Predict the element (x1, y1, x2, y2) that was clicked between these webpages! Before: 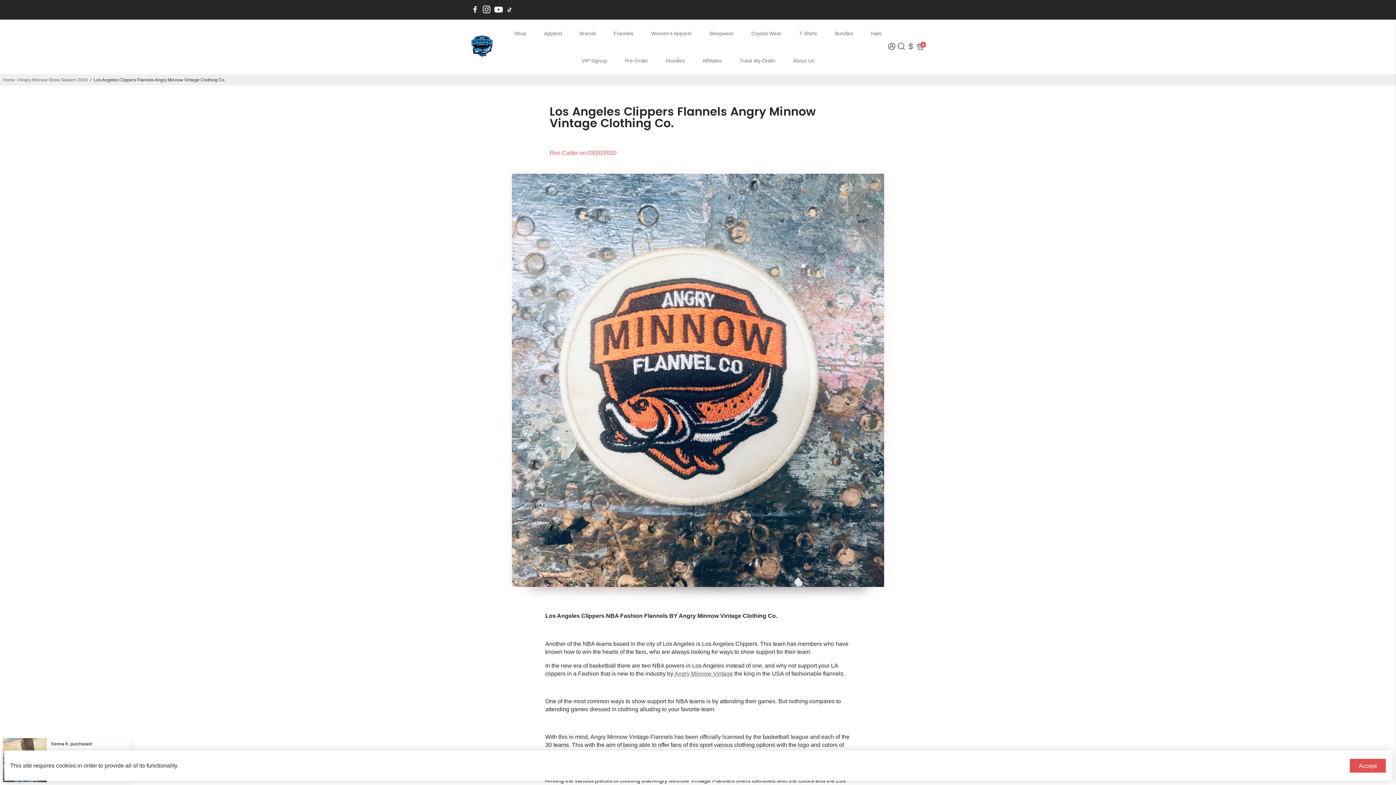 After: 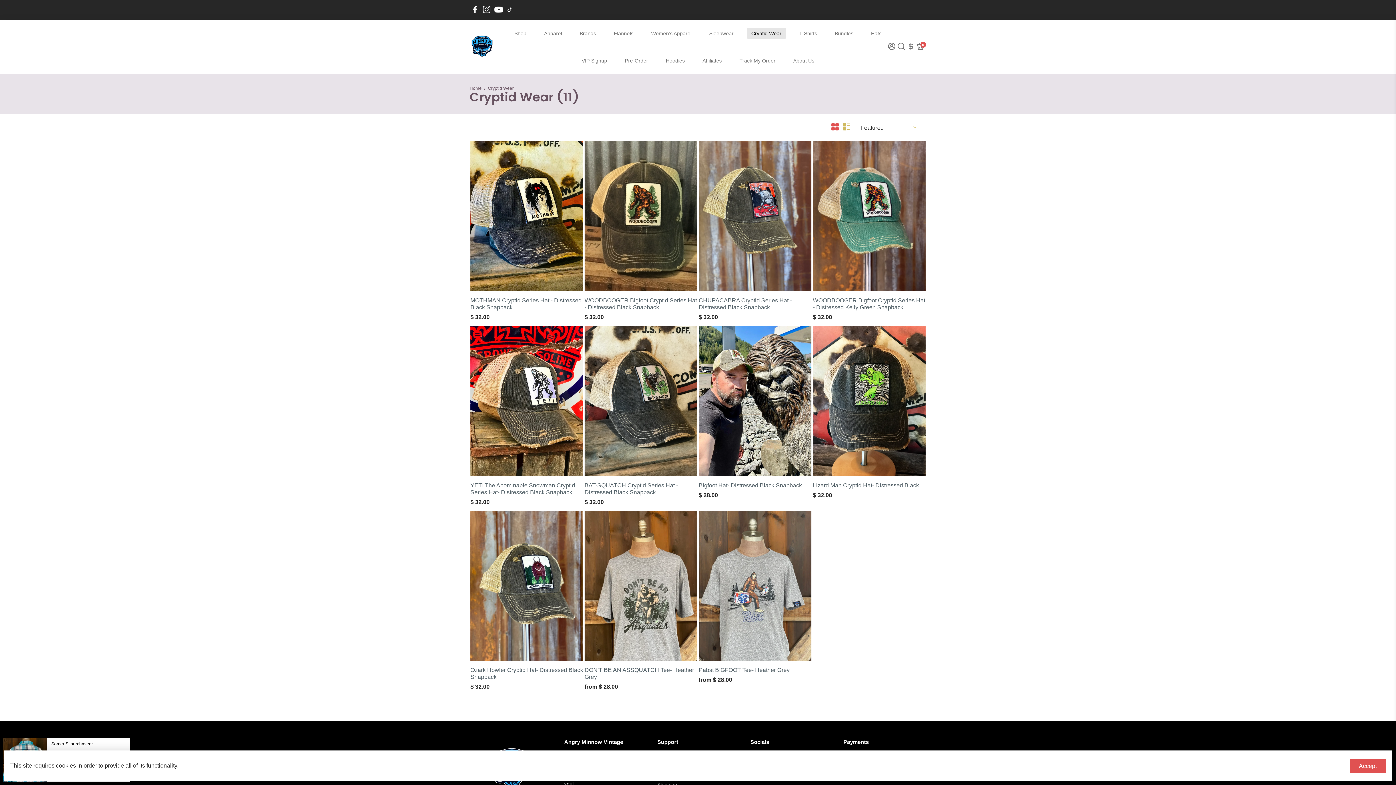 Action: bbox: (744, 19, 788, 46) label: Cryptid Wear